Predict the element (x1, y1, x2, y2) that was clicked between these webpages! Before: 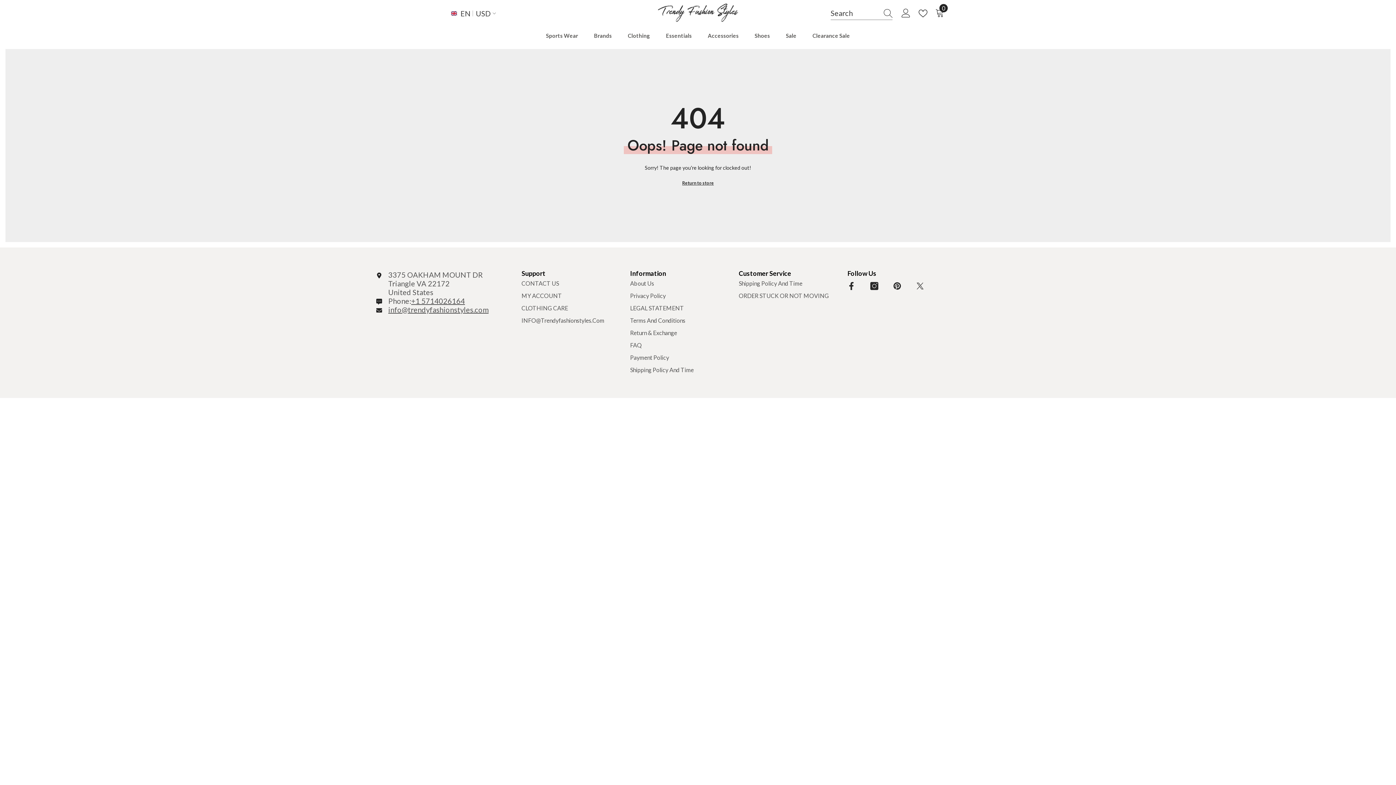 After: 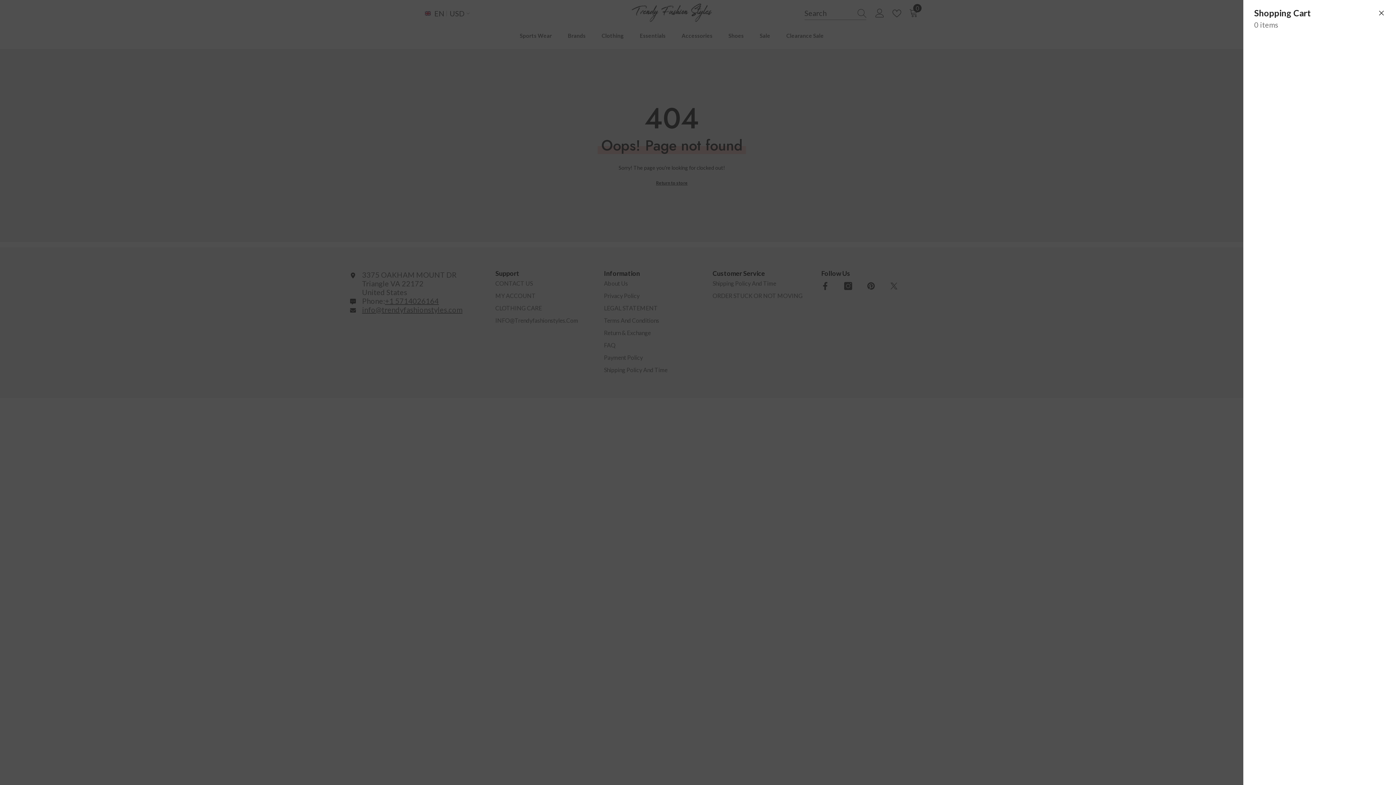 Action: bbox: (935, 9, 947, 17) label: 0
0 items